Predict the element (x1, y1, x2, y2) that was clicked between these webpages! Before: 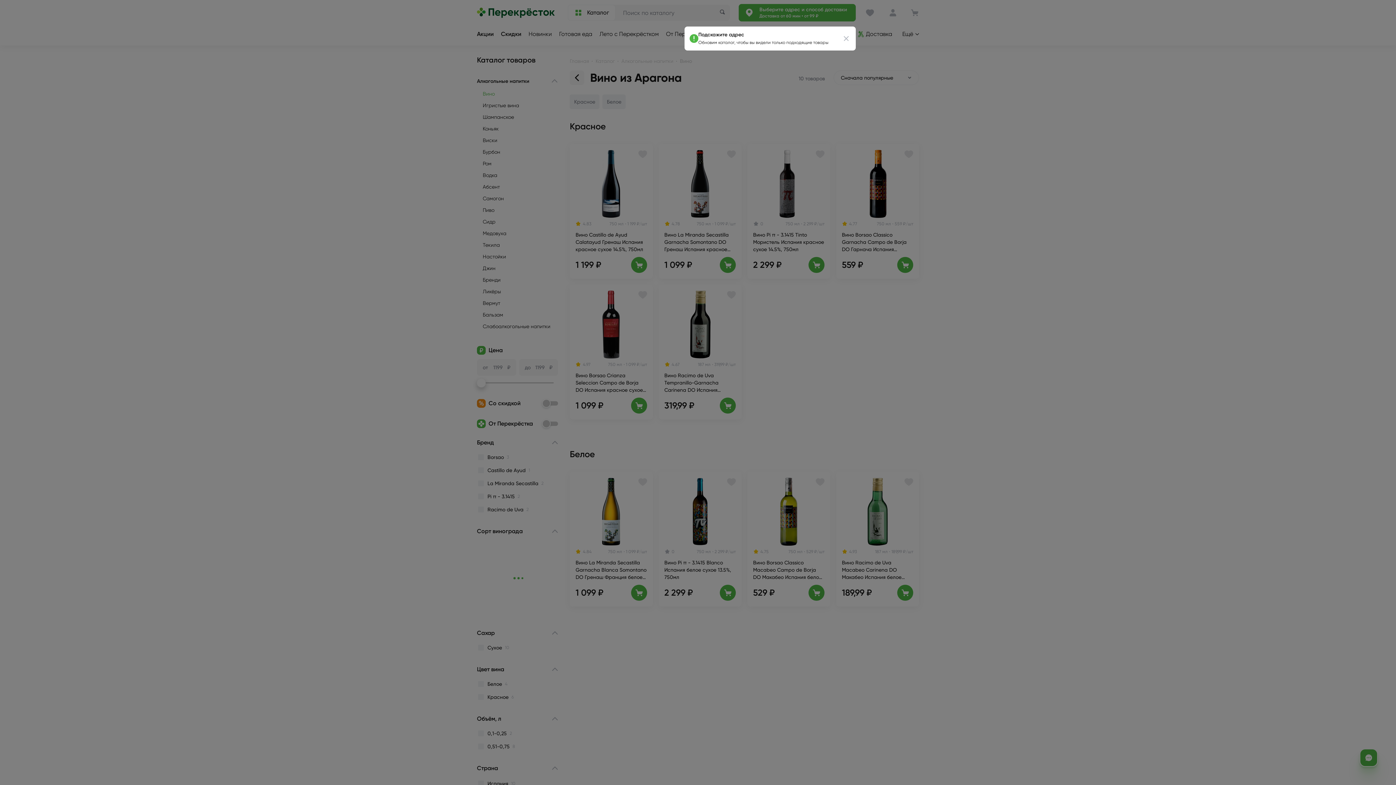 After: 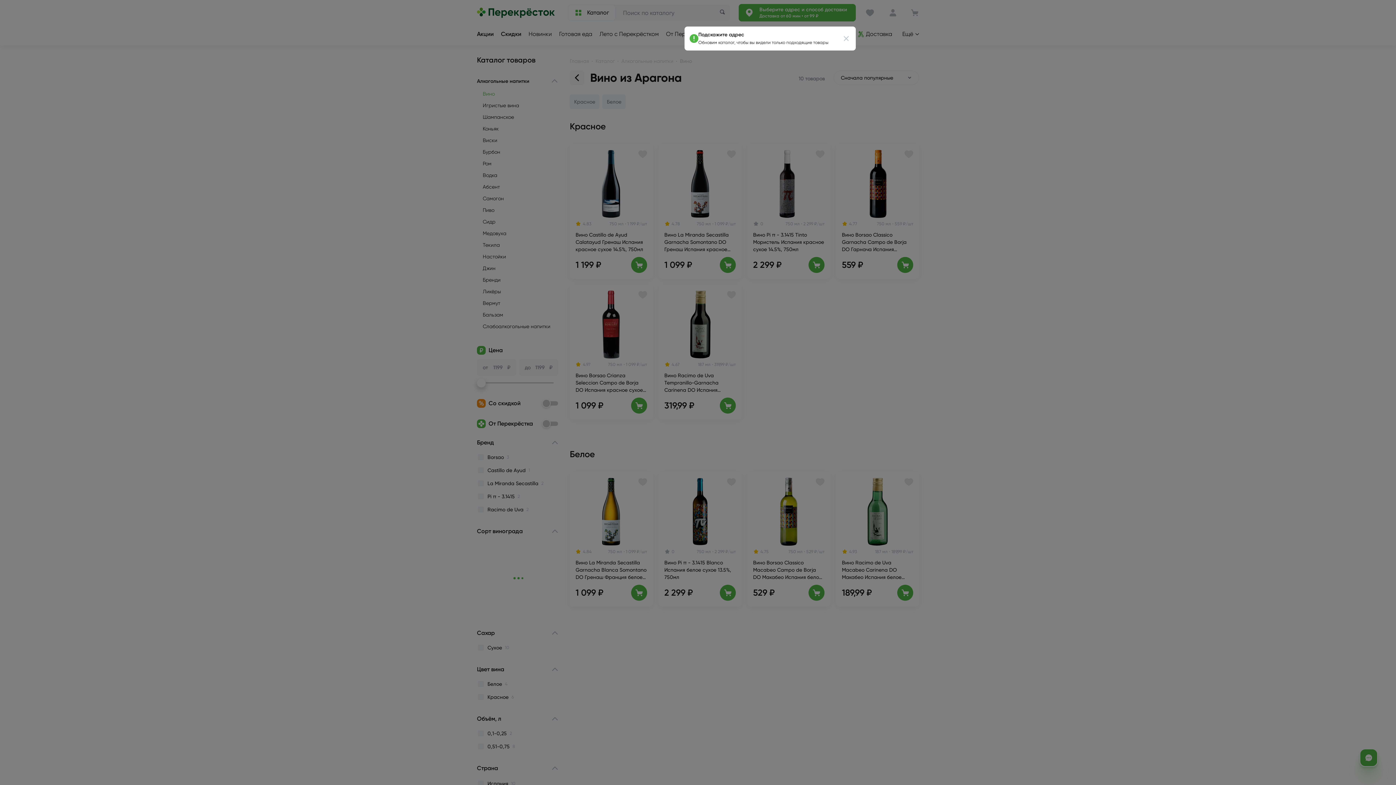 Action: label: Закрыть сообщение bbox: (842, 34, 850, 42)